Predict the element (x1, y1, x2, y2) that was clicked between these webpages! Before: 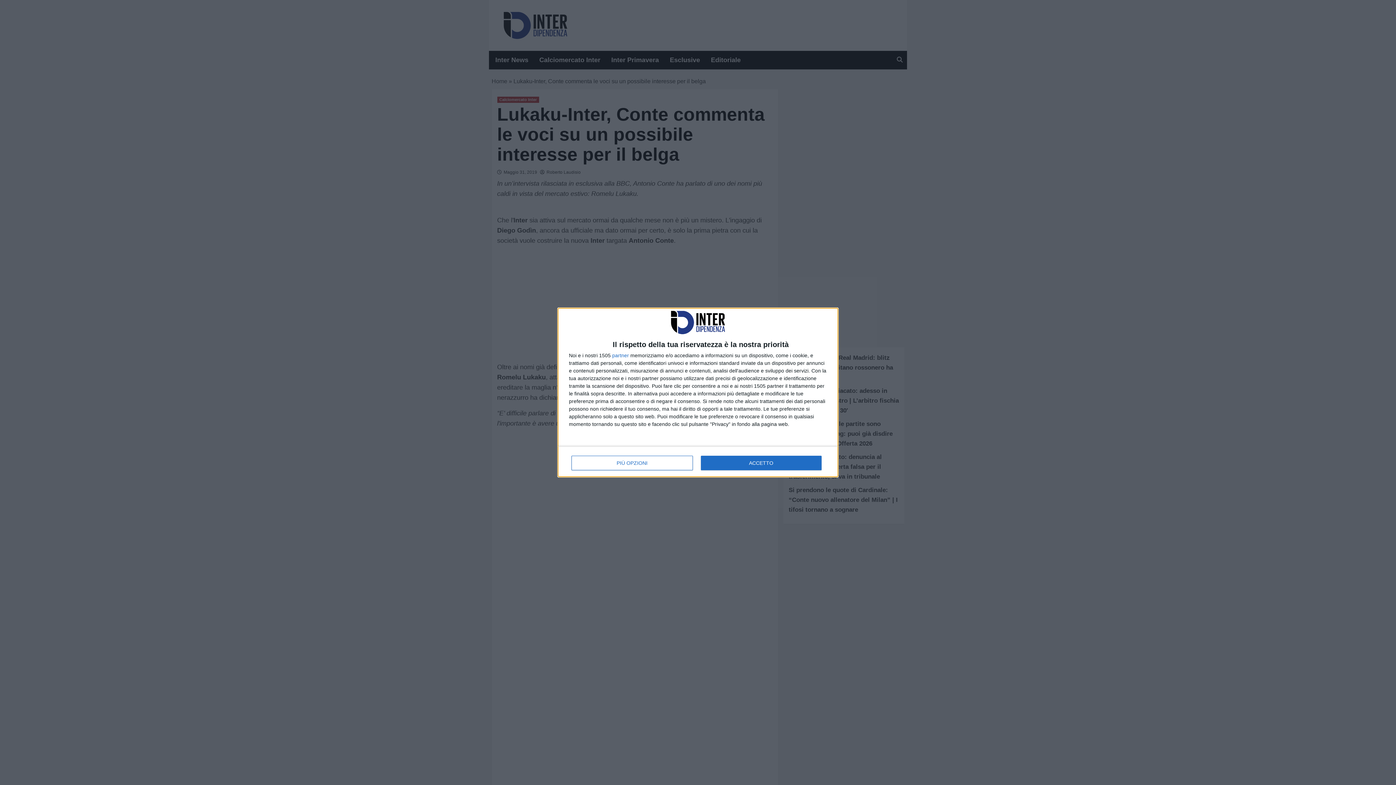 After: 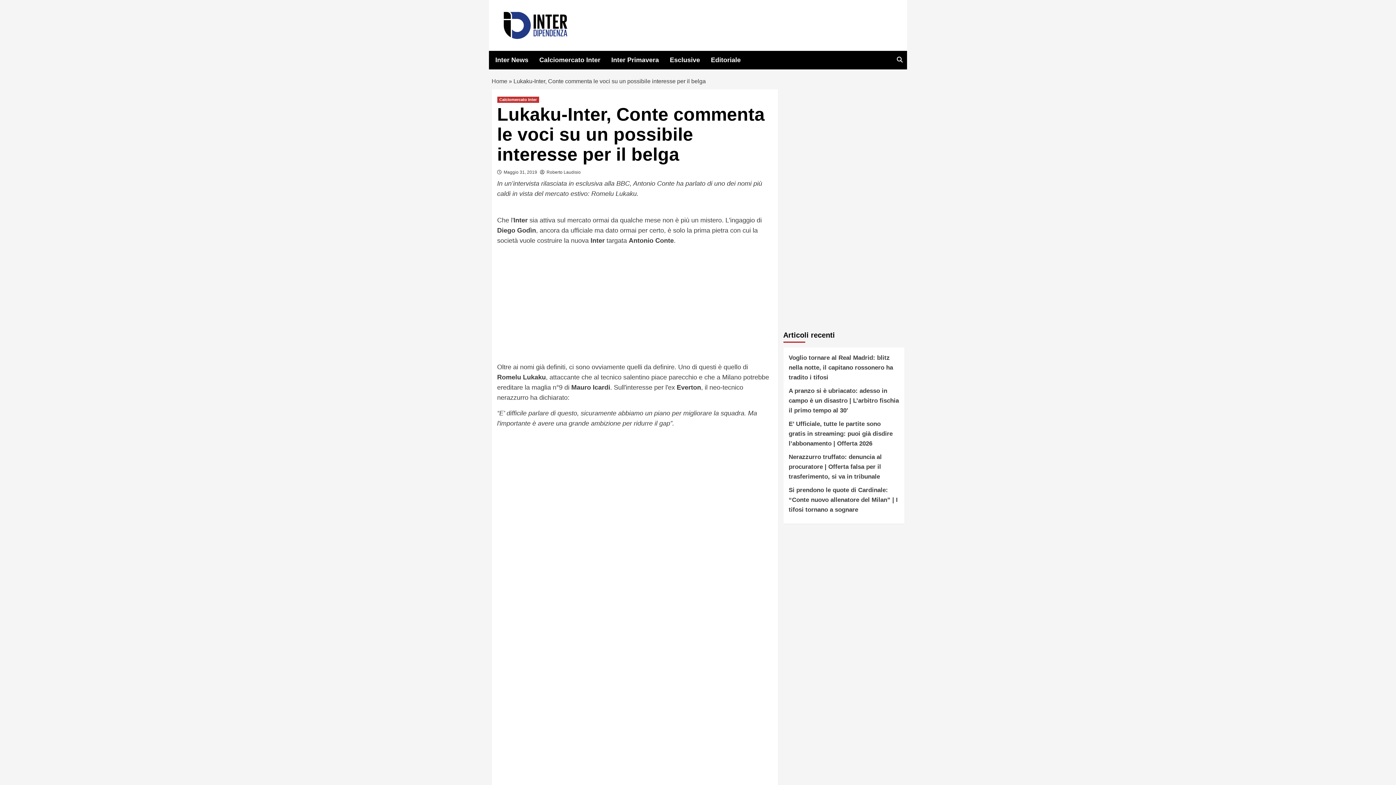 Action: label: ACCETTO bbox: (700, 455, 821, 470)